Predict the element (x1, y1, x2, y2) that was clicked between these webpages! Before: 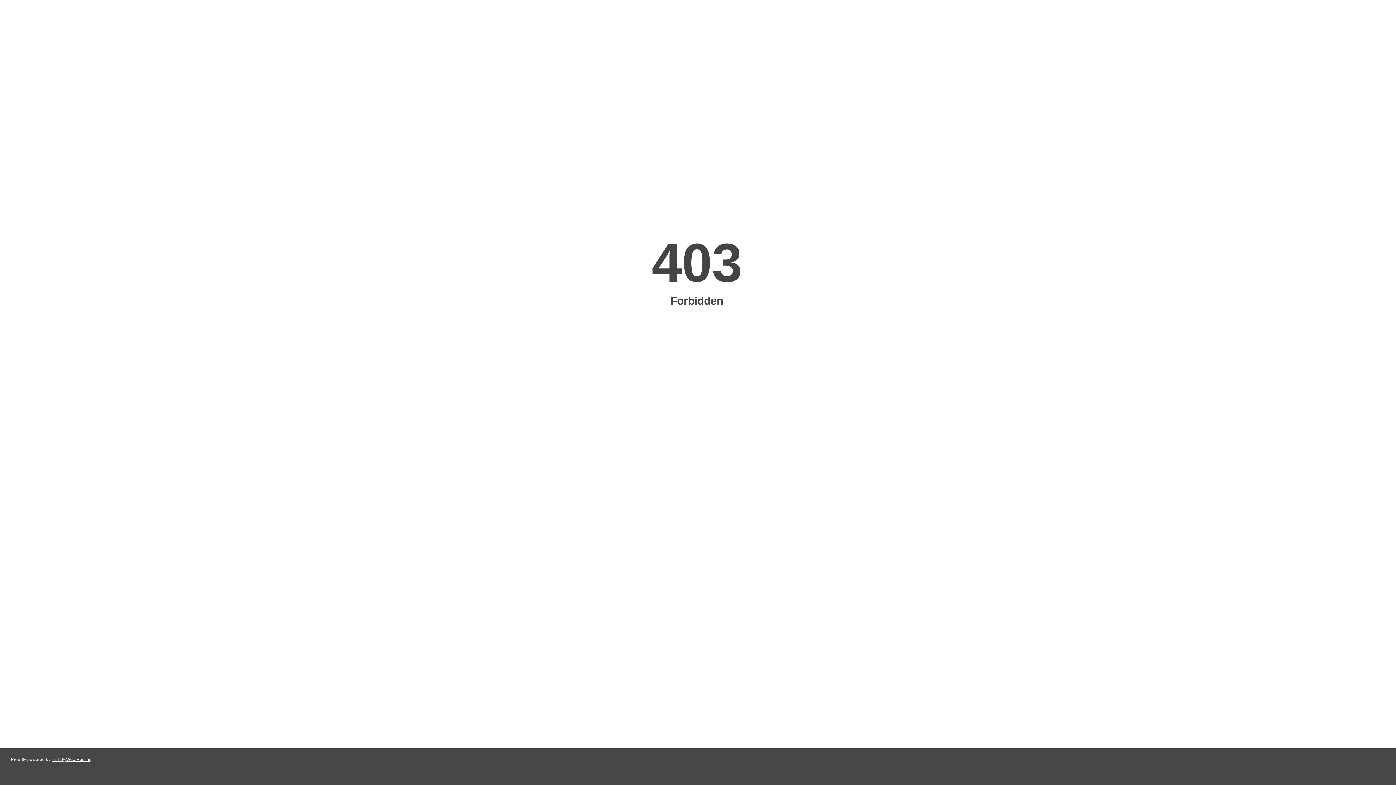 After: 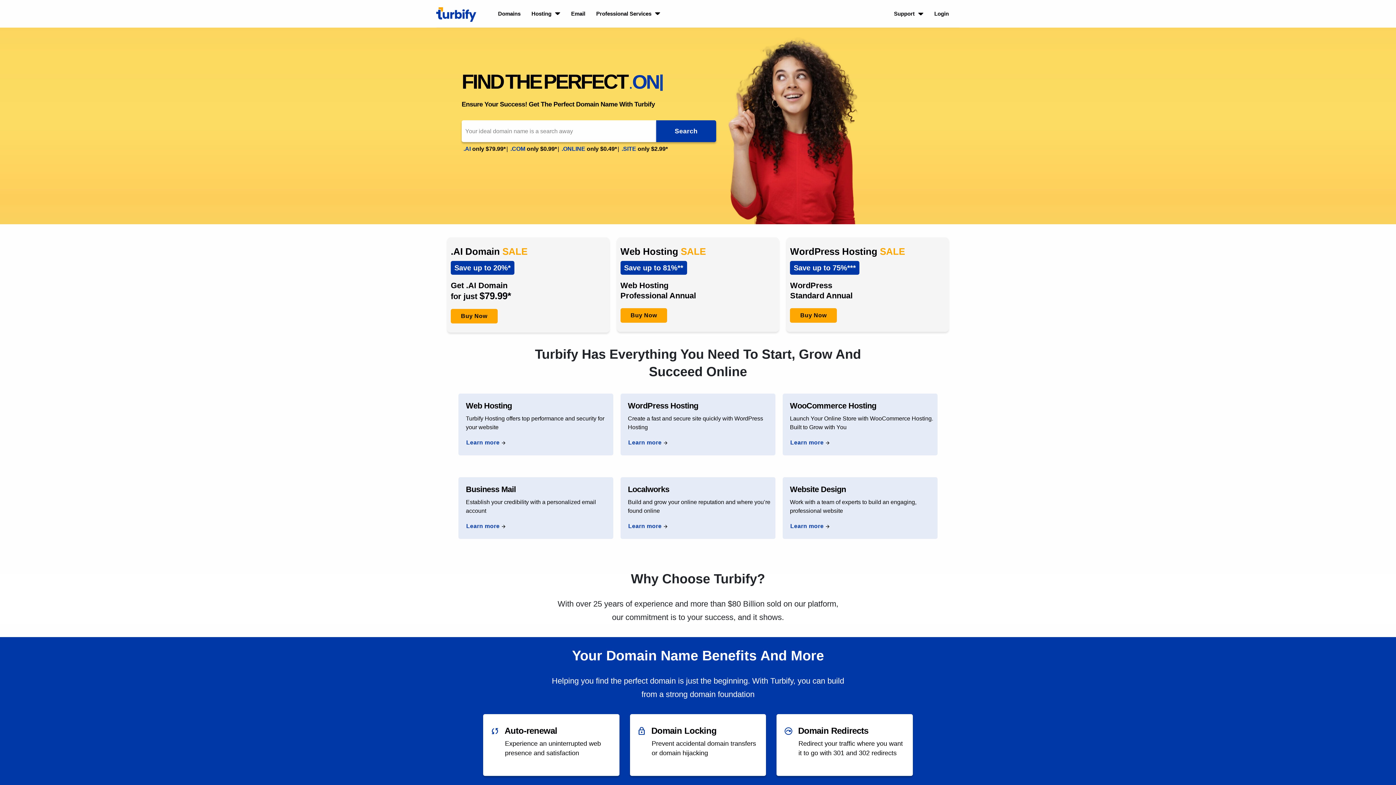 Action: label: Turbify Web Hosting bbox: (51, 757, 91, 762)